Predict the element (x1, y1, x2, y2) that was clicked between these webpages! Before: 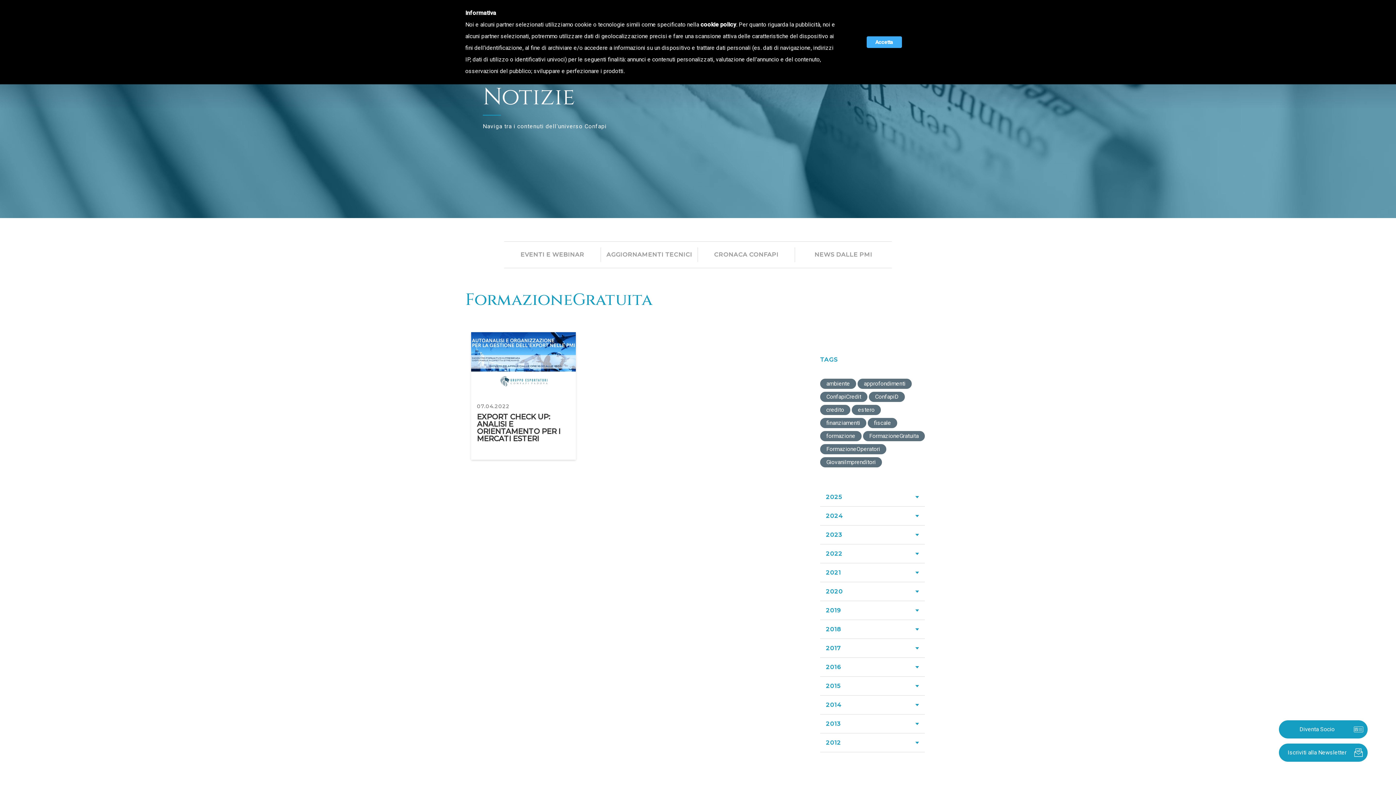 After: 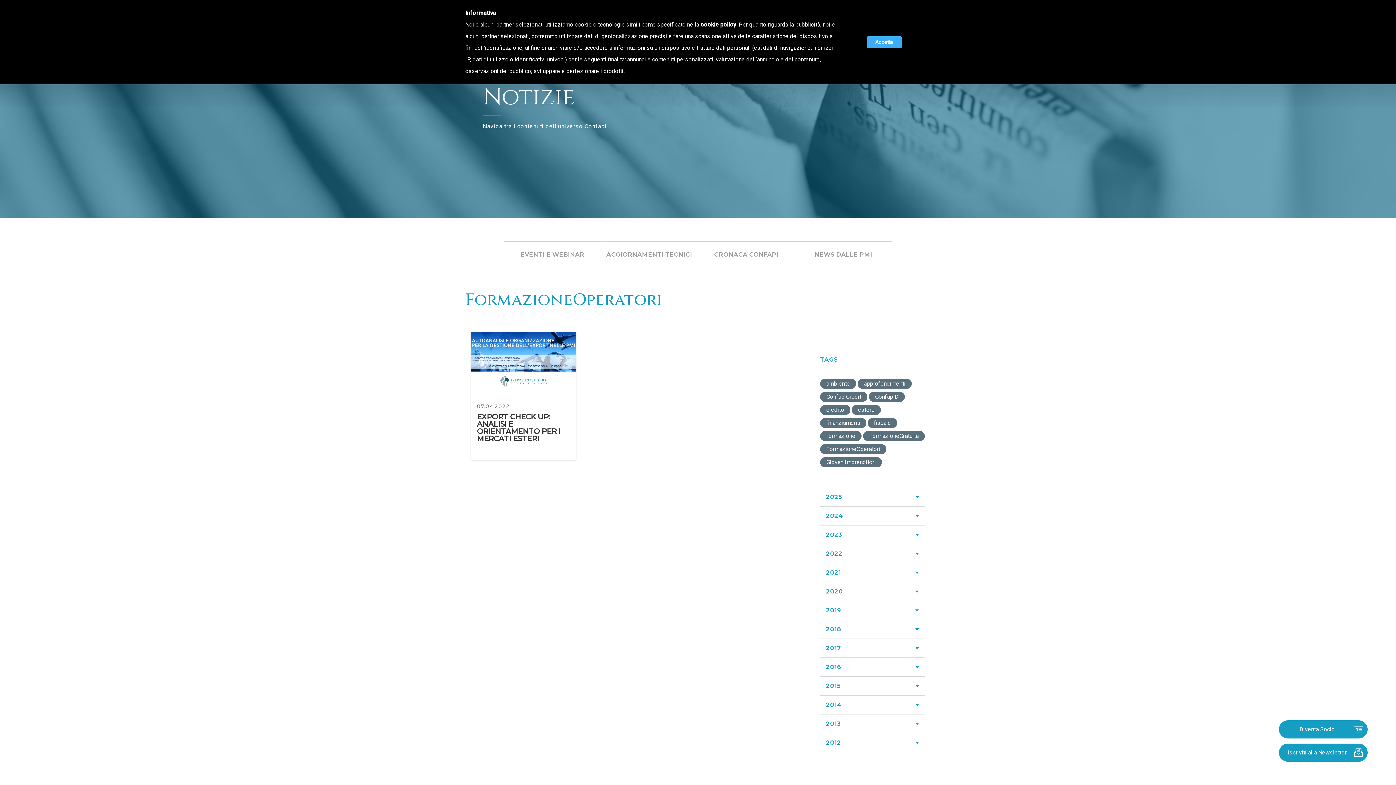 Action: label: FormazioneOperatori bbox: (820, 444, 886, 454)